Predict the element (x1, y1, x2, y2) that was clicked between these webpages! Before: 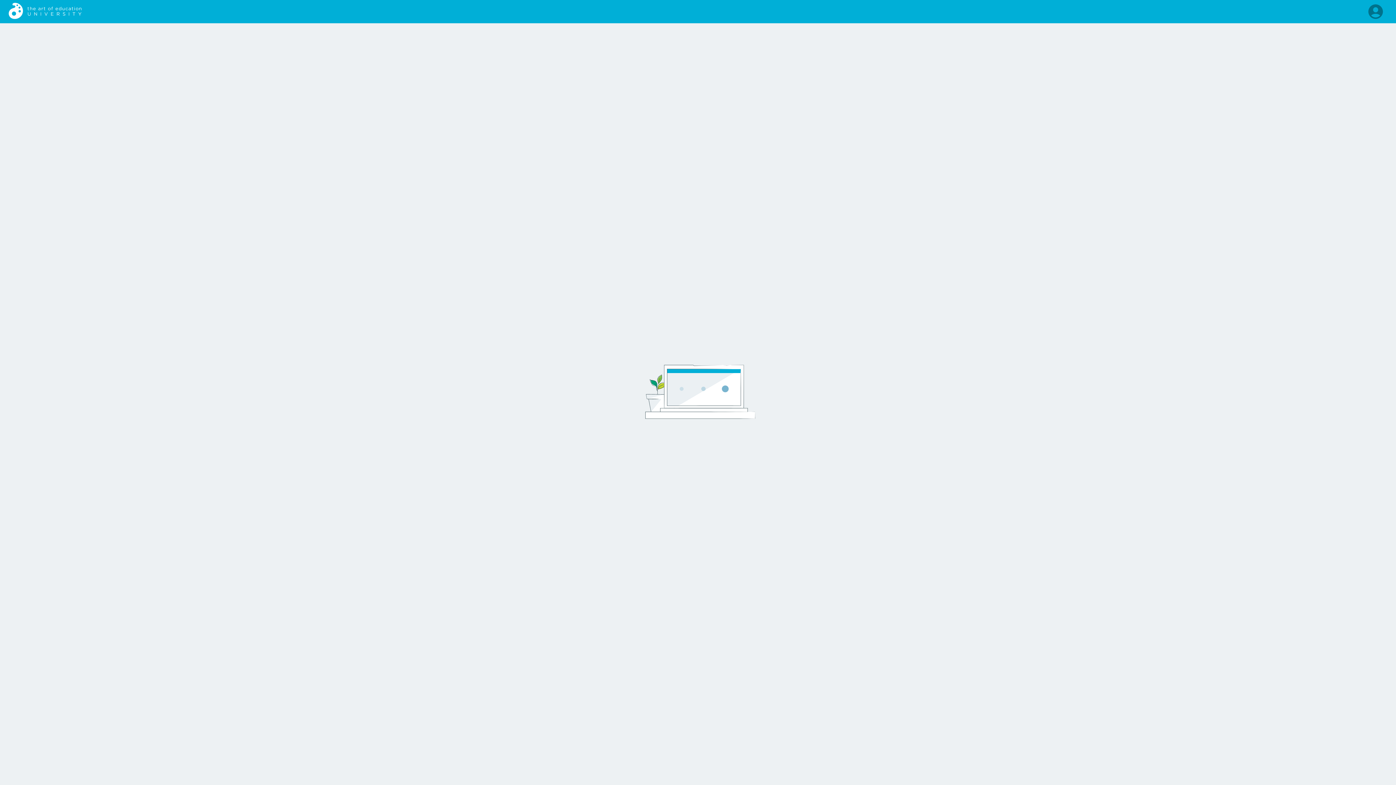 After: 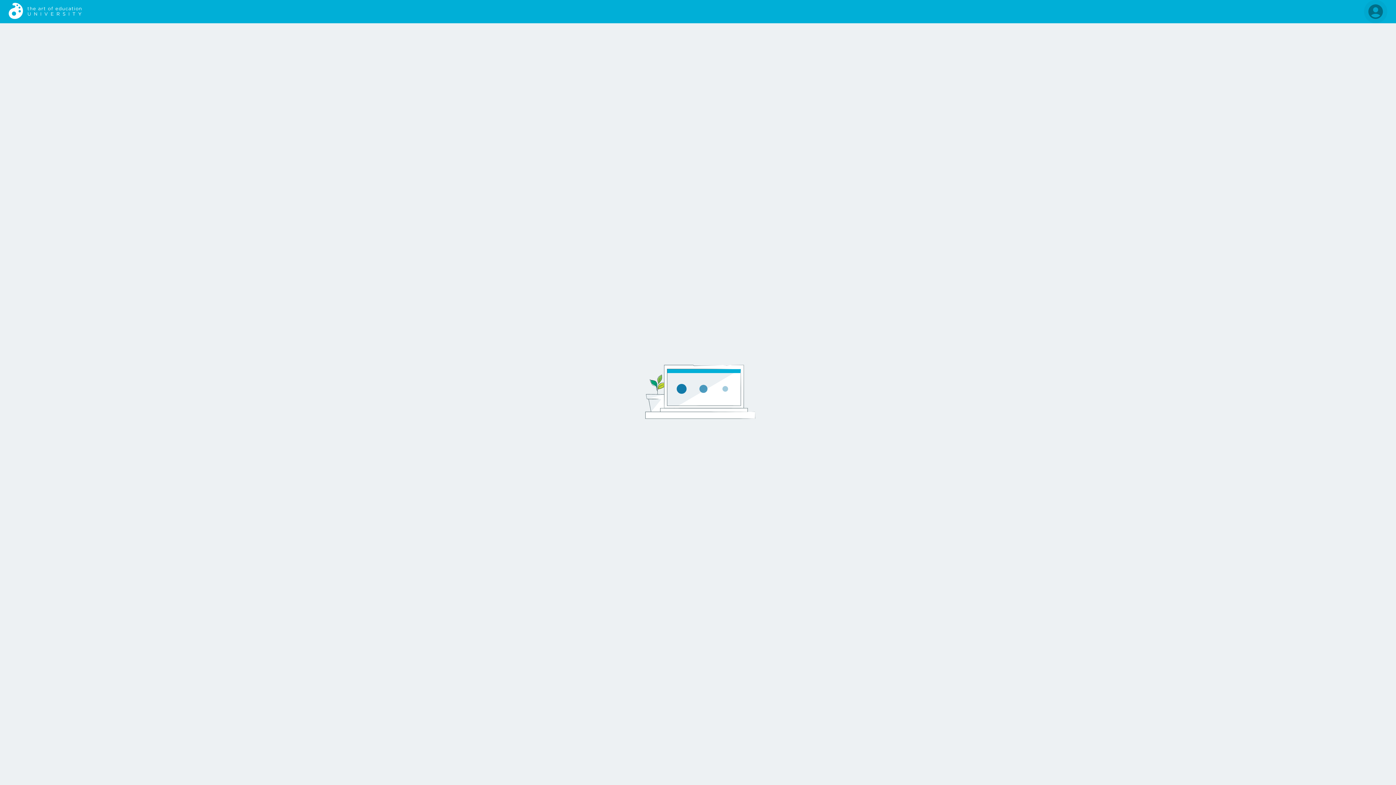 Action: bbox: (1364, 0, 1387, 23) label: Open profile menu